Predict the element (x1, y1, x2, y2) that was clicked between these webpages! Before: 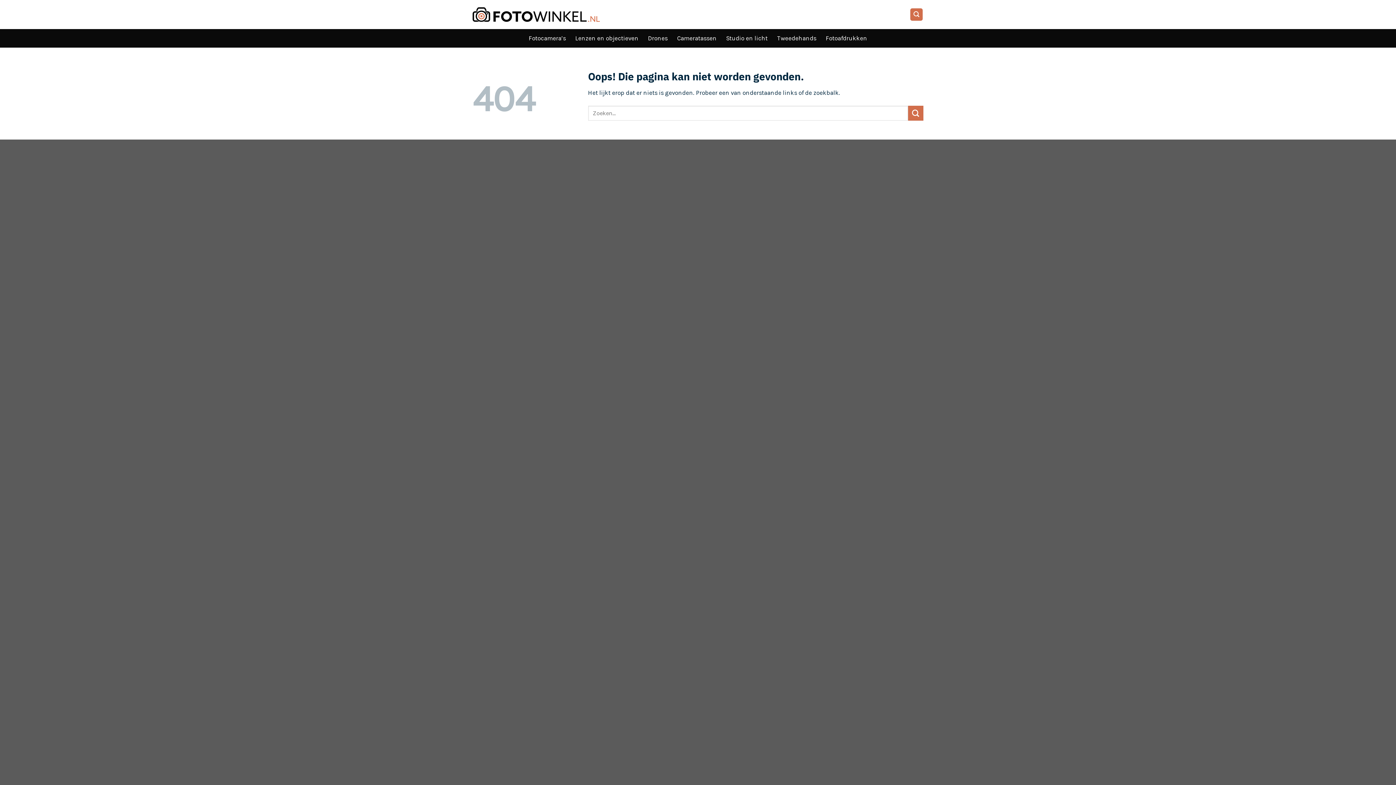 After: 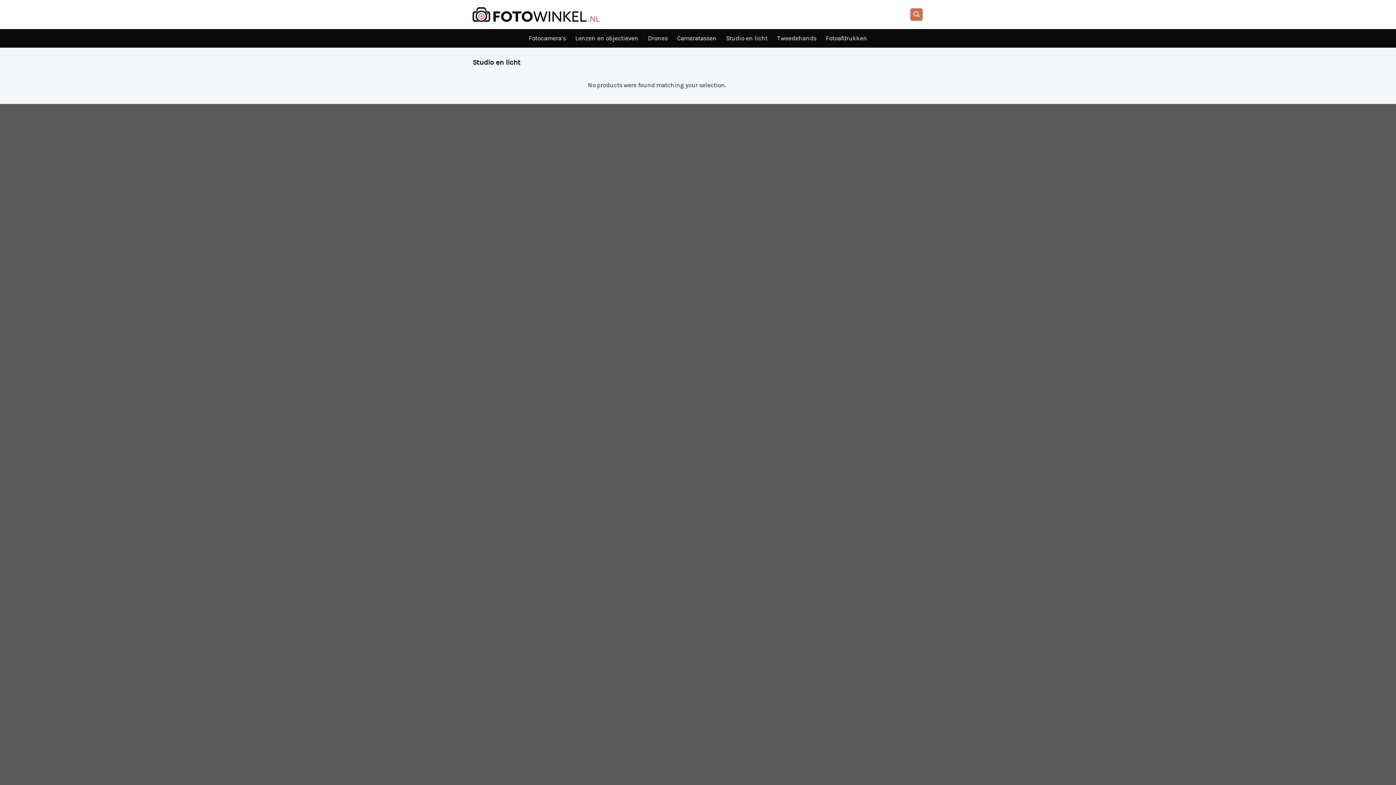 Action: bbox: (726, 29, 767, 47) label: Studio en licht